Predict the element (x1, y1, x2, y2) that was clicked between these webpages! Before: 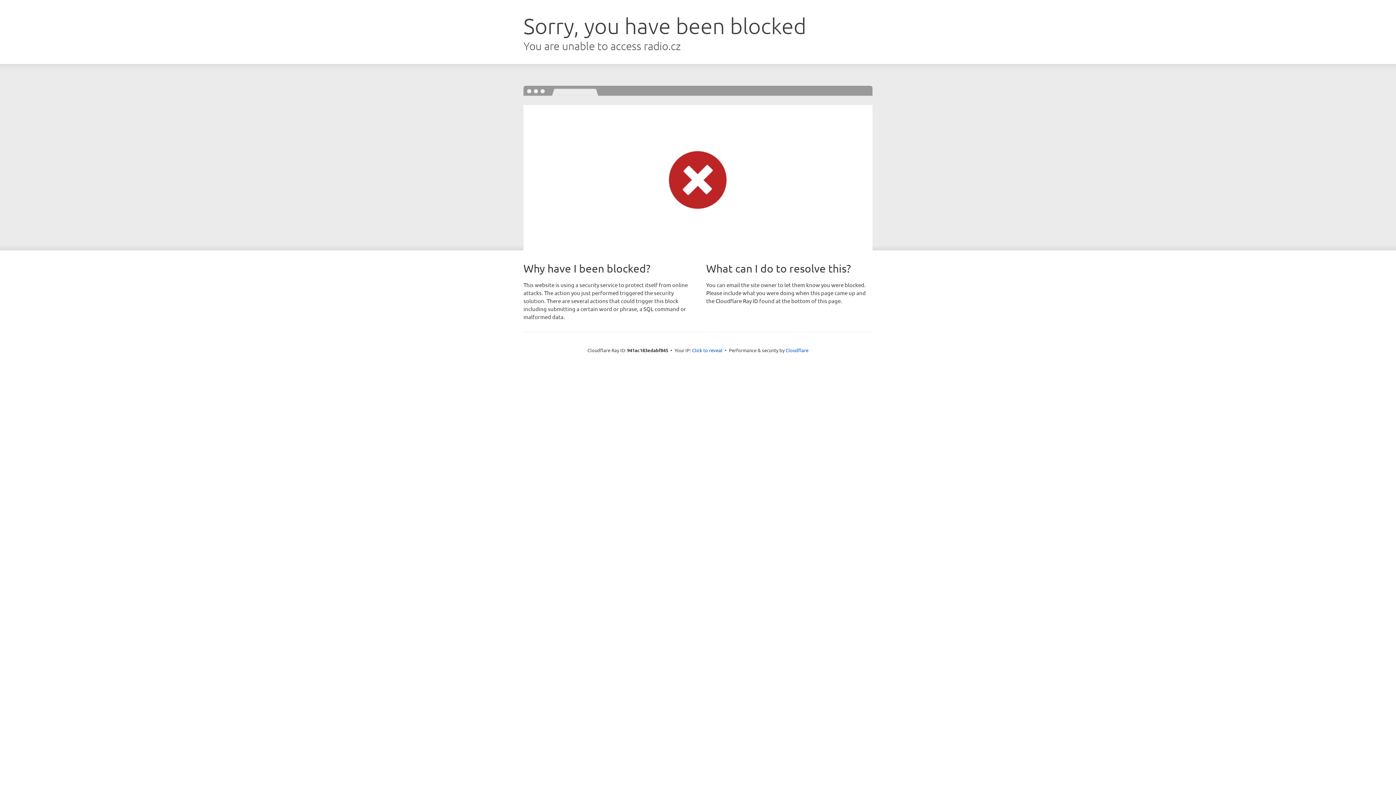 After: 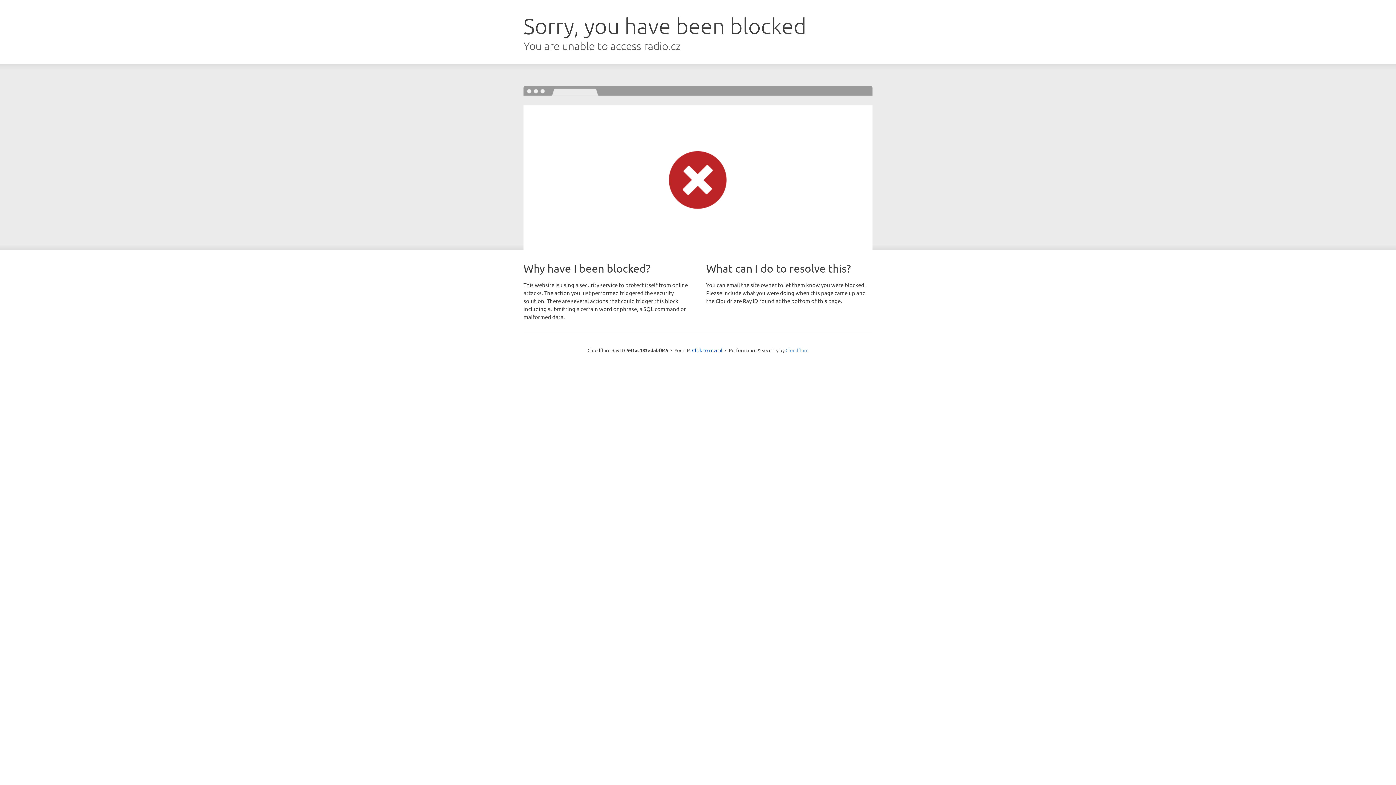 Action: bbox: (785, 347, 808, 353) label: Cloudflare